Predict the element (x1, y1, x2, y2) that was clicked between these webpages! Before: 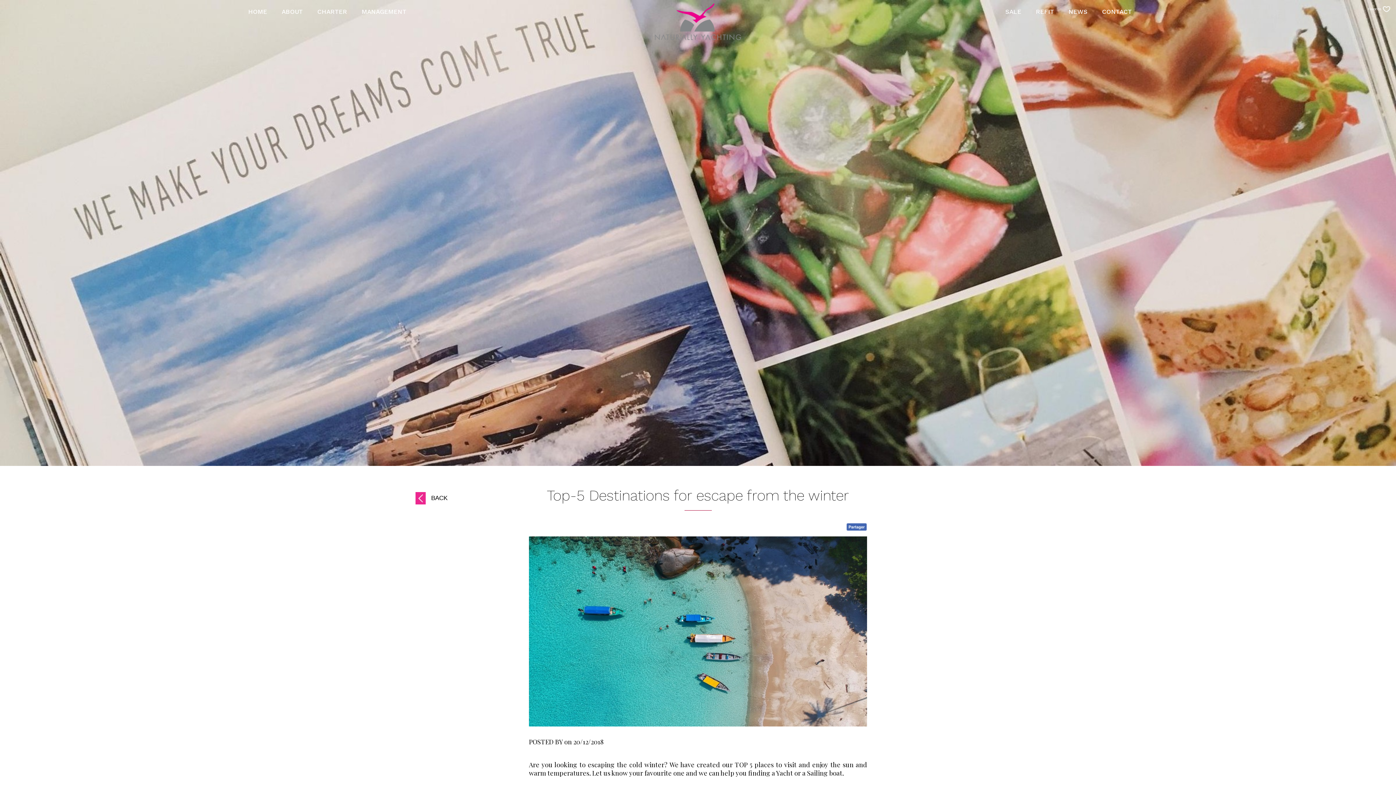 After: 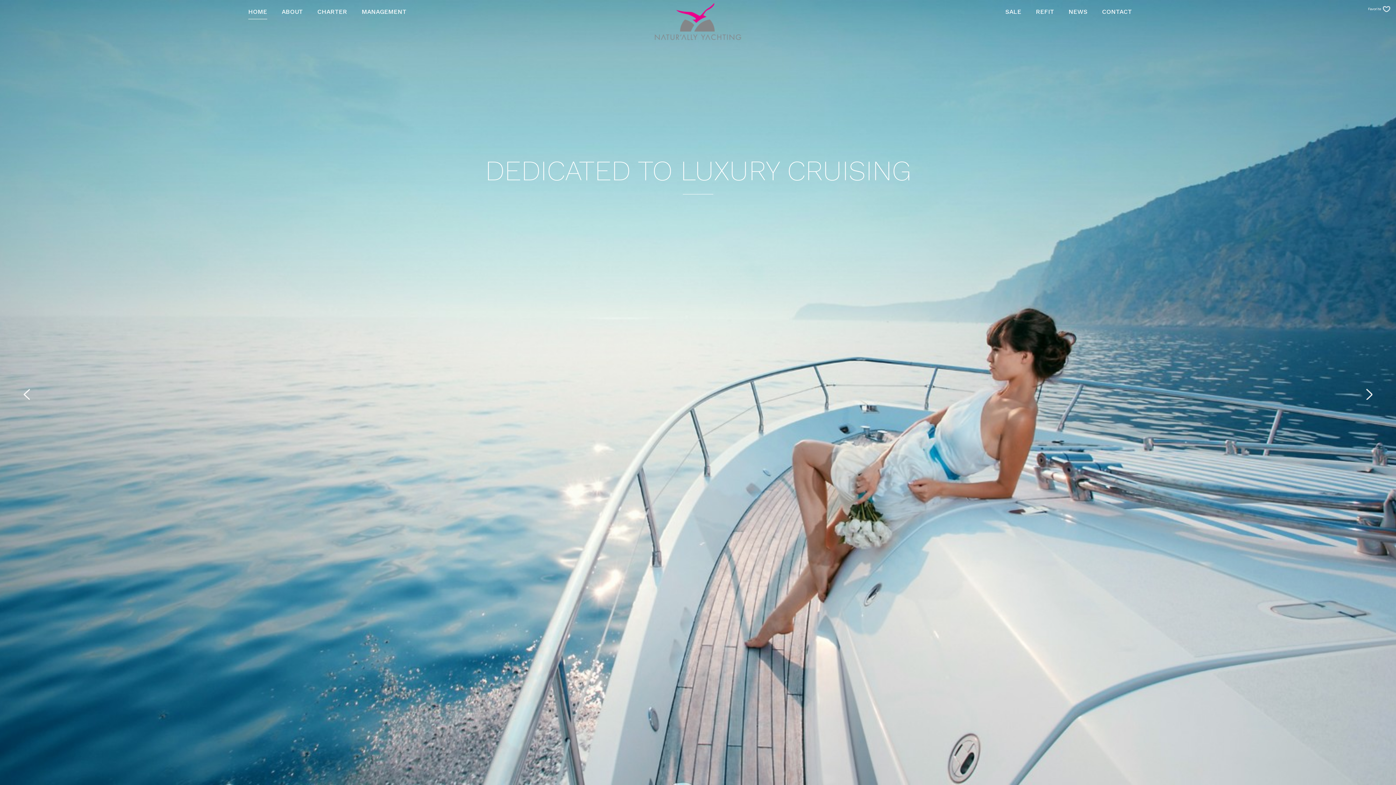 Action: label:  BACK bbox: (410, 489, 452, 507)